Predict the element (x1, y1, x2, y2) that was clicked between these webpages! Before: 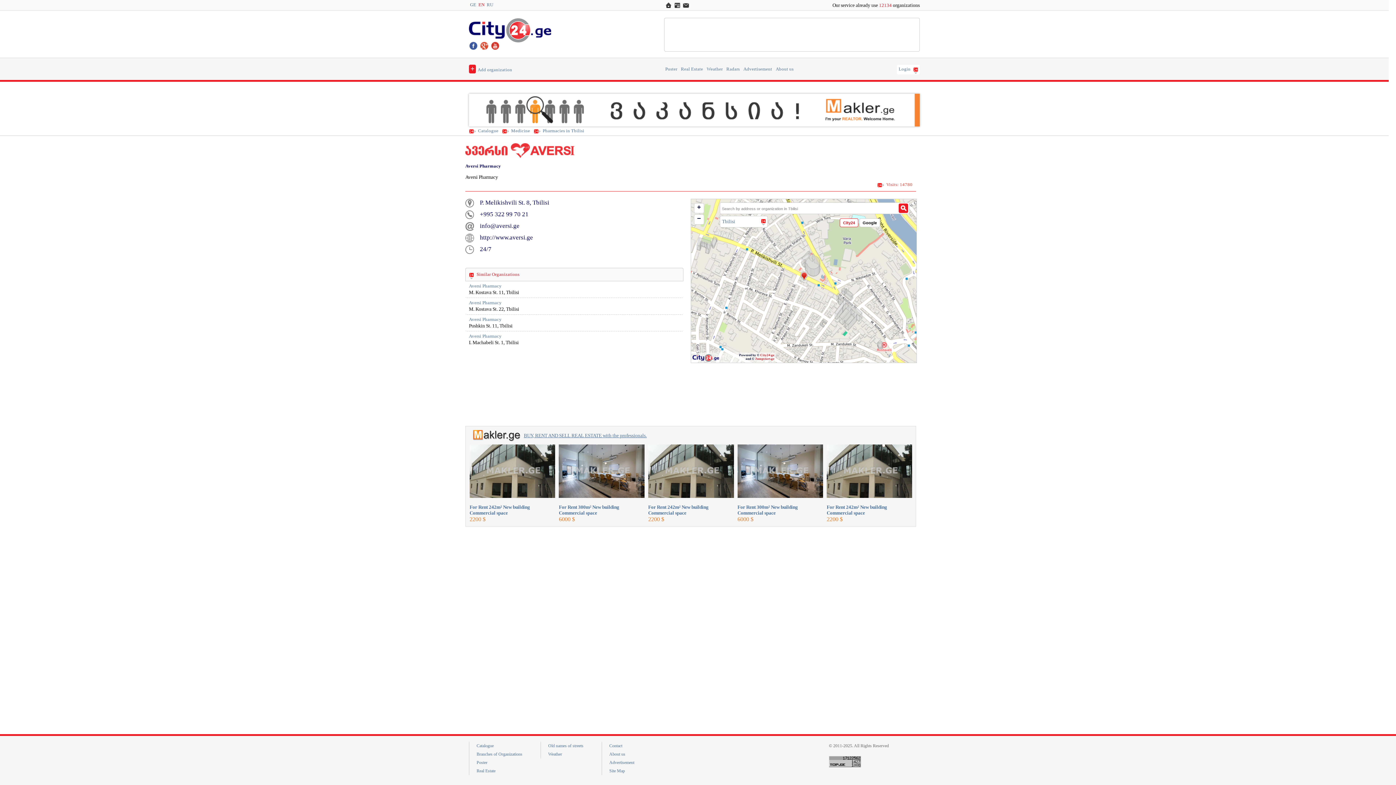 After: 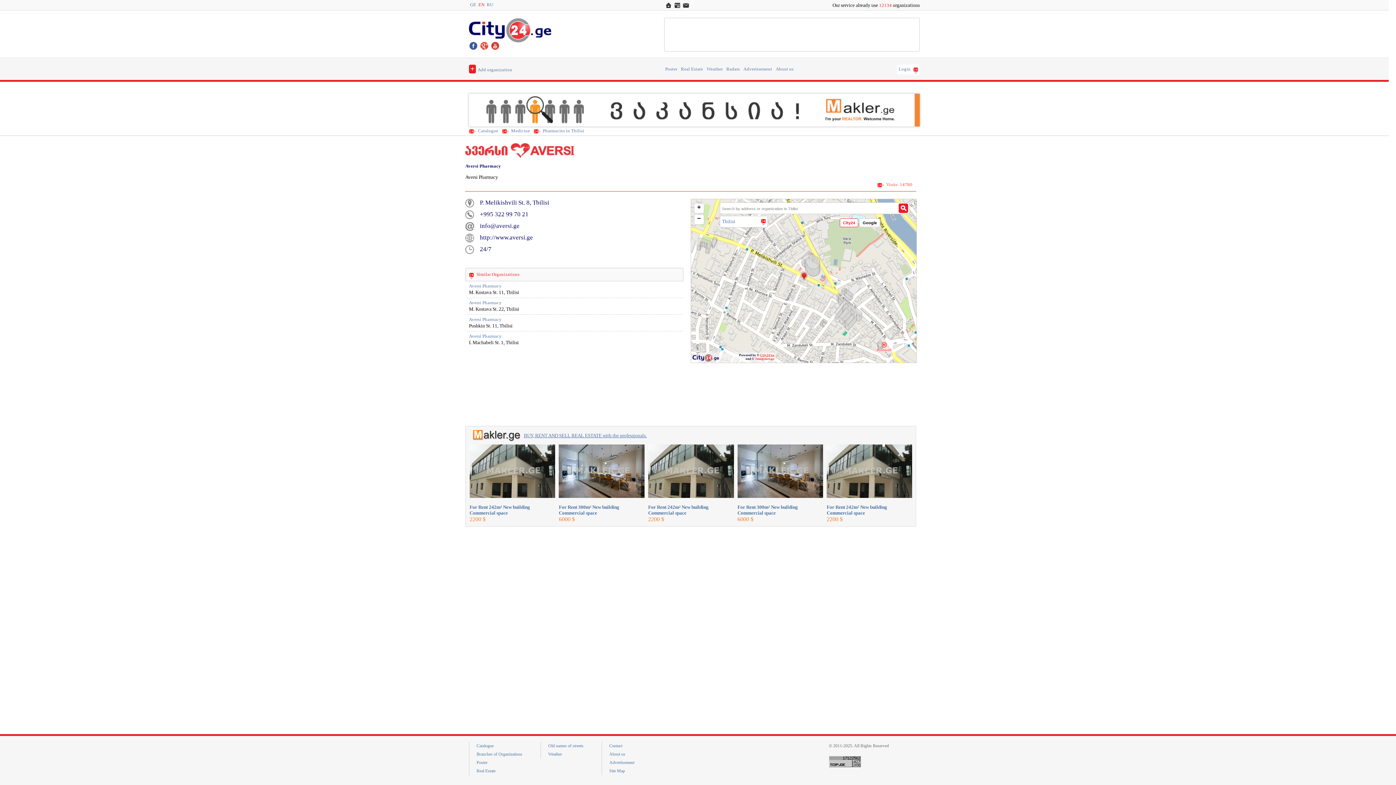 Action: bbox: (760, 353, 774, 357) label: City24.ge